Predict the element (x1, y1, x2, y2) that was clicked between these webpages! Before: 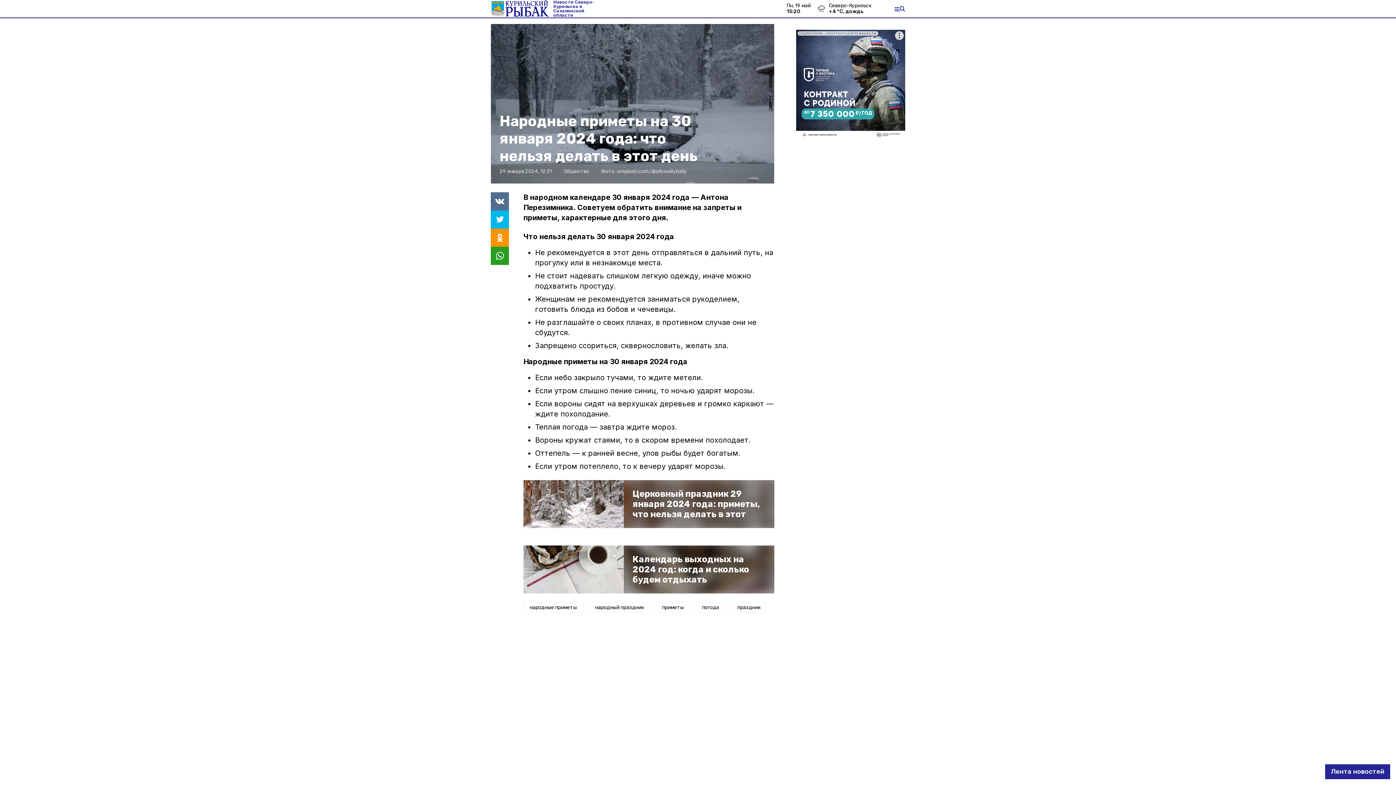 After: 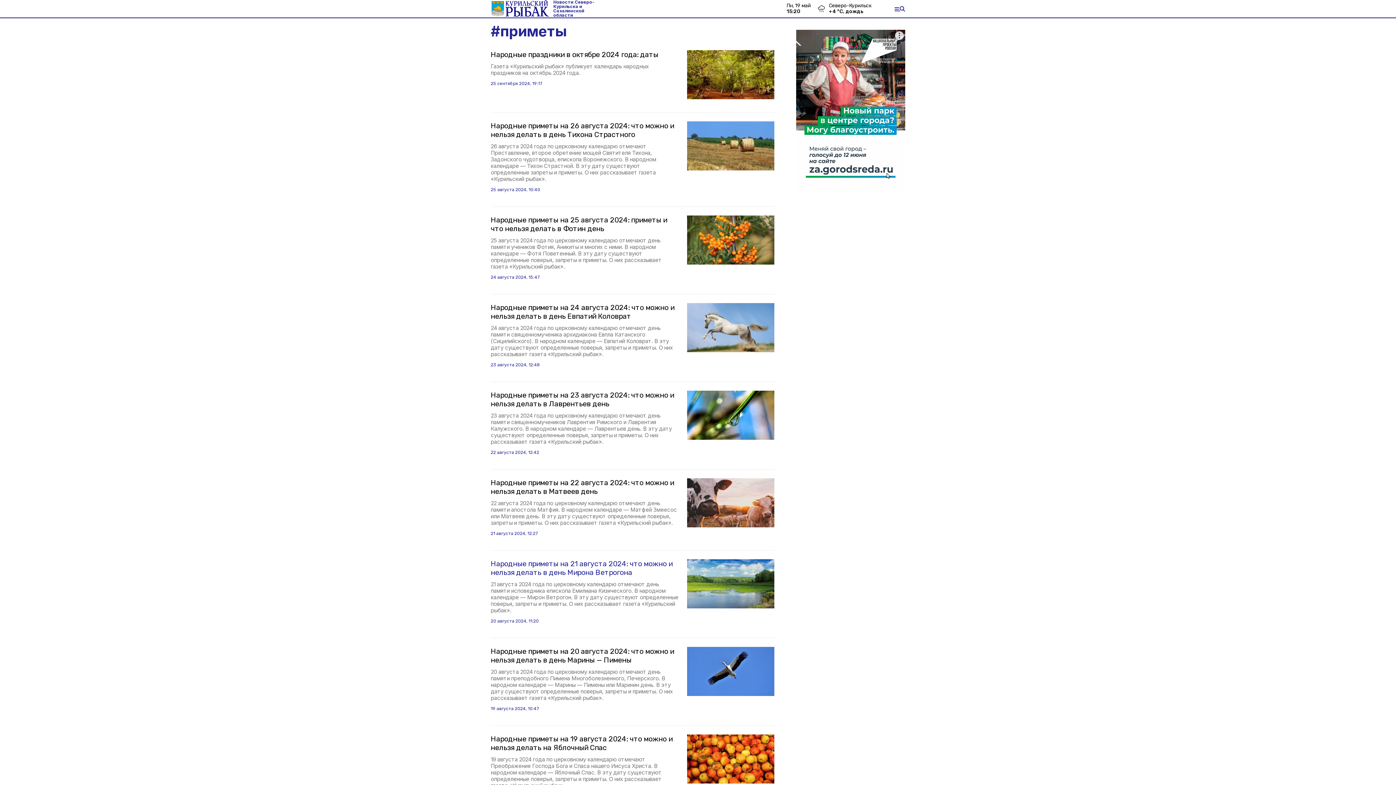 Action: bbox: (656, 602, 690, 613) label: приметы